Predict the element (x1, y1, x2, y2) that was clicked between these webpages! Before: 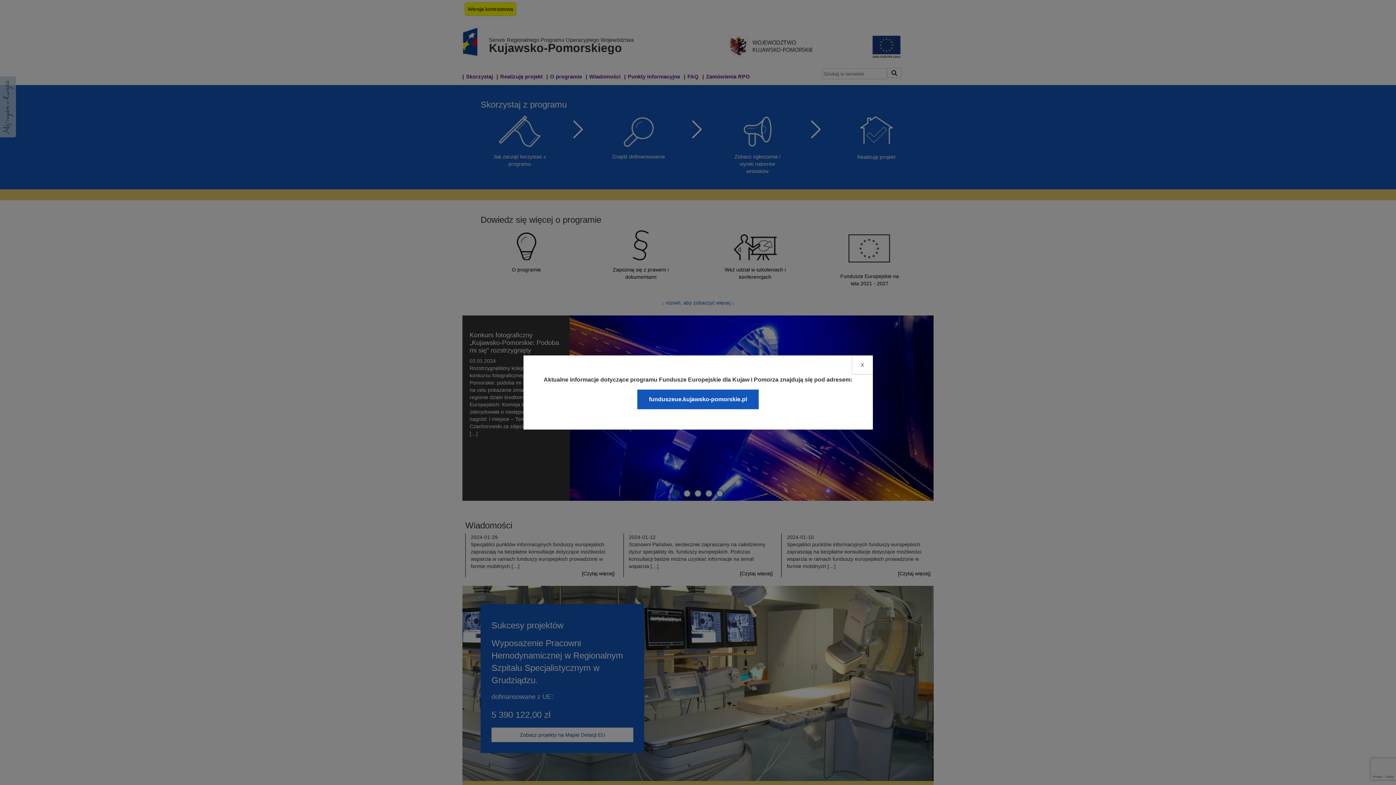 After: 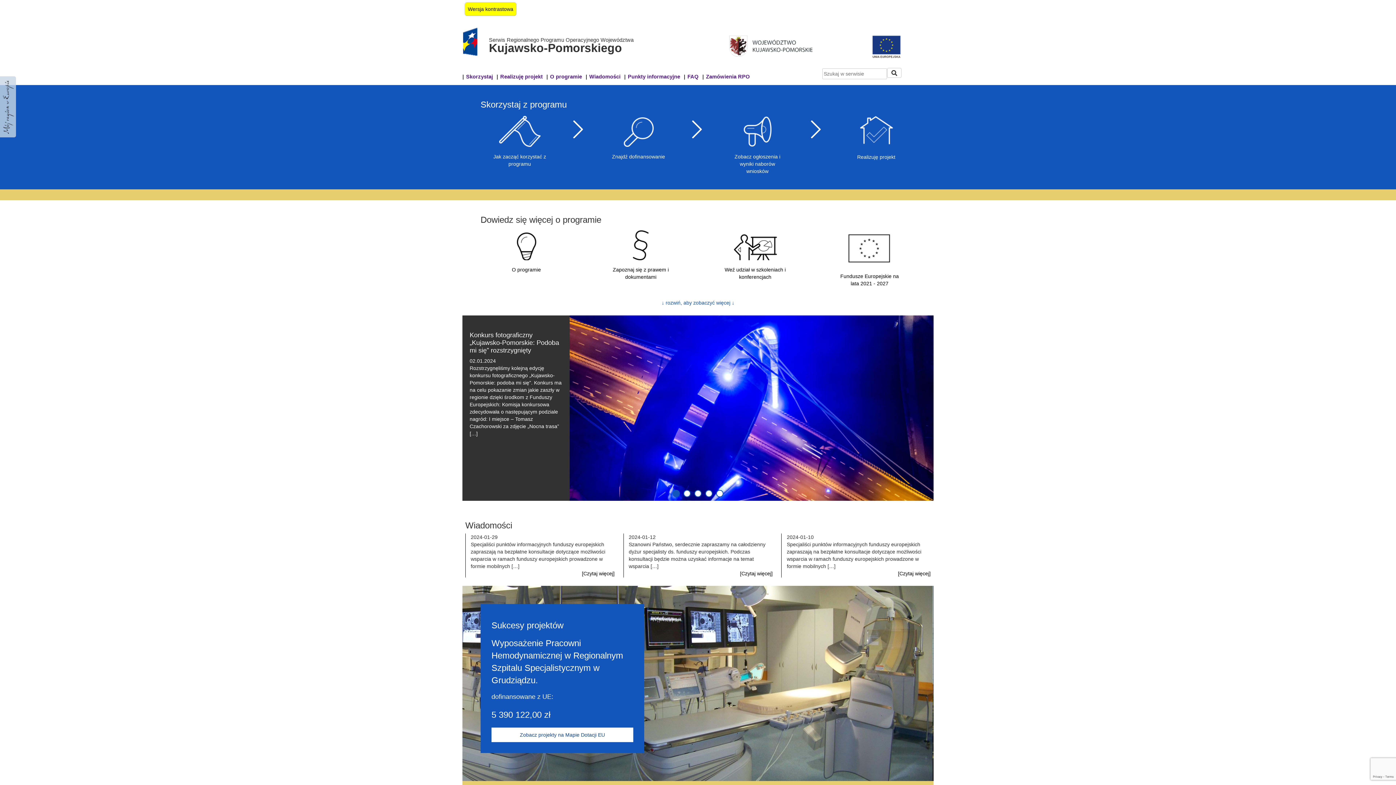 Action: label: X bbox: (851, 355, 872, 374)